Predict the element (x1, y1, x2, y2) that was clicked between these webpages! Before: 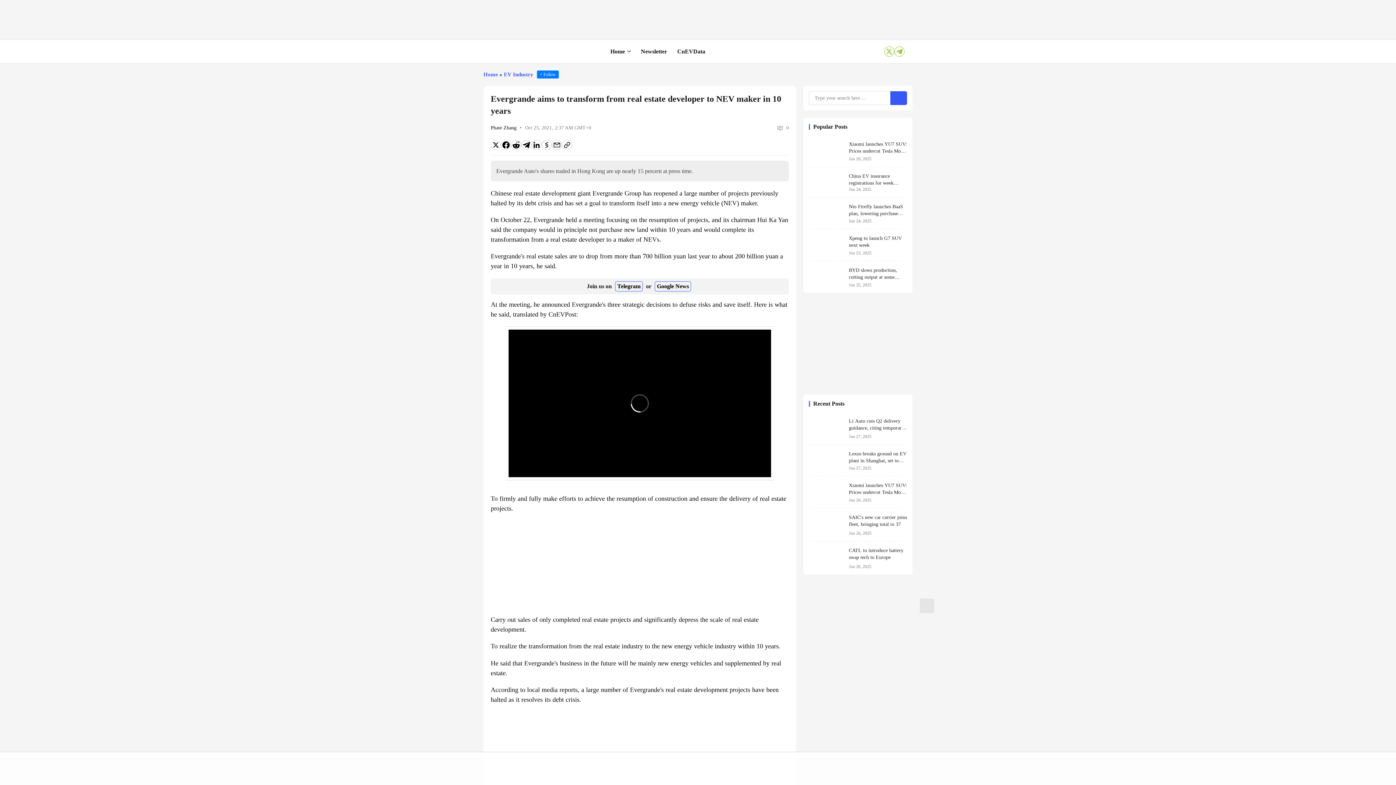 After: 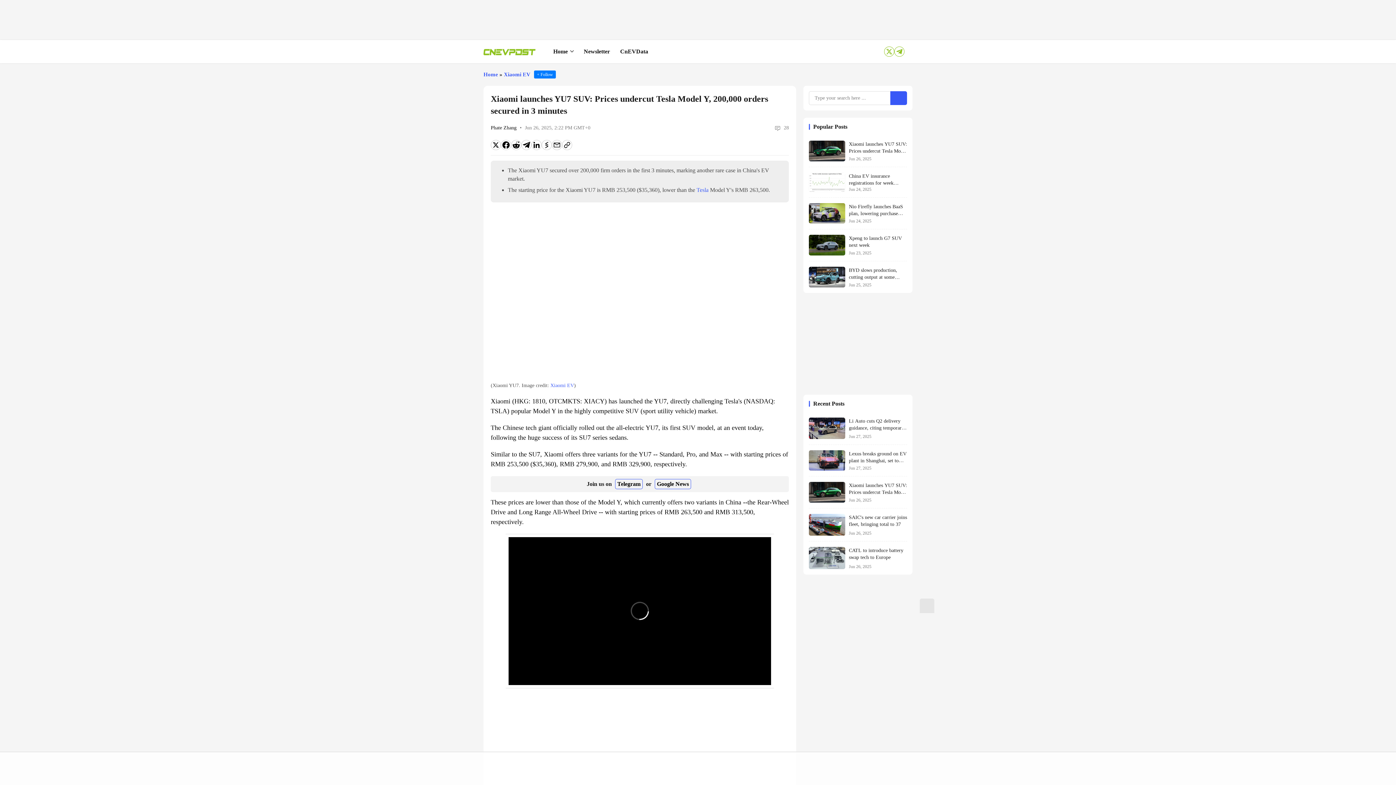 Action: bbox: (809, 482, 845, 502)